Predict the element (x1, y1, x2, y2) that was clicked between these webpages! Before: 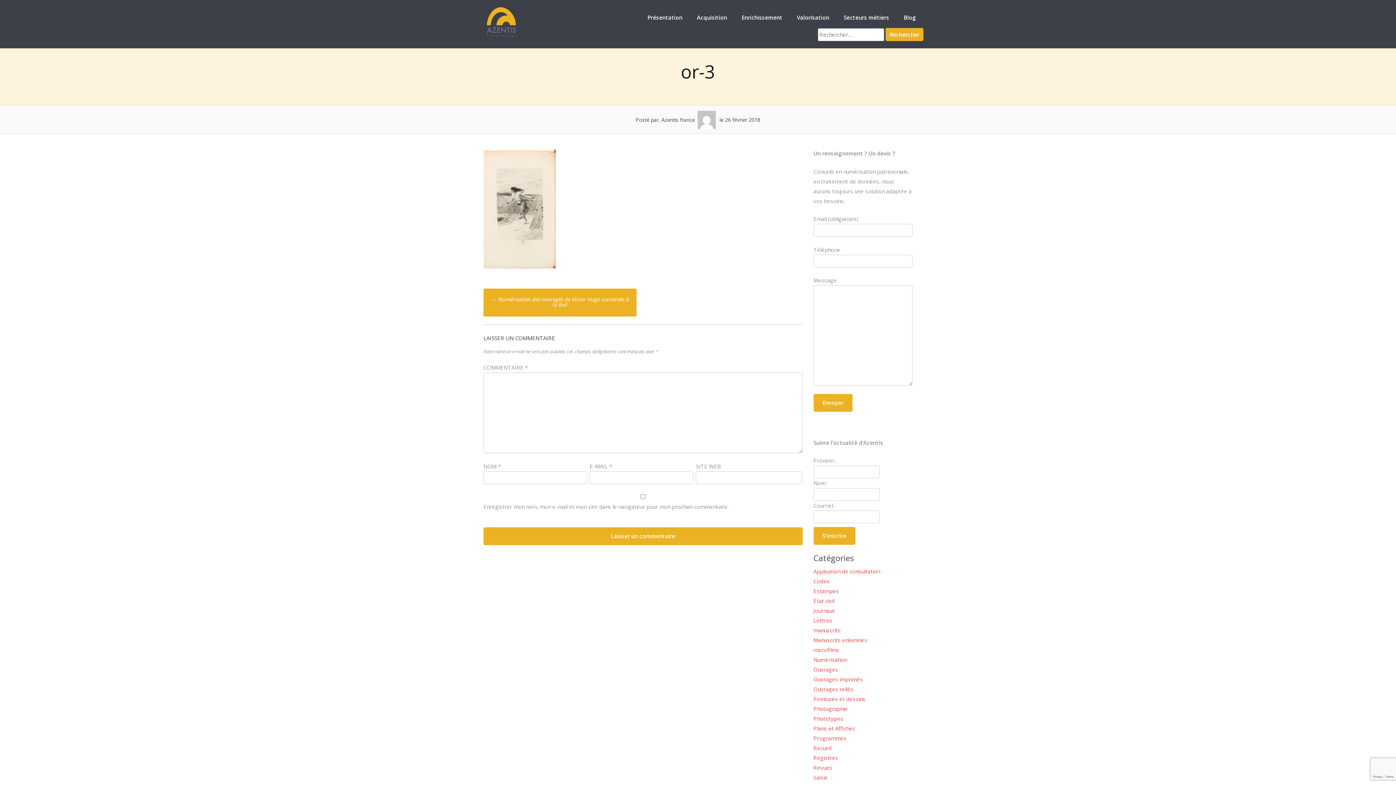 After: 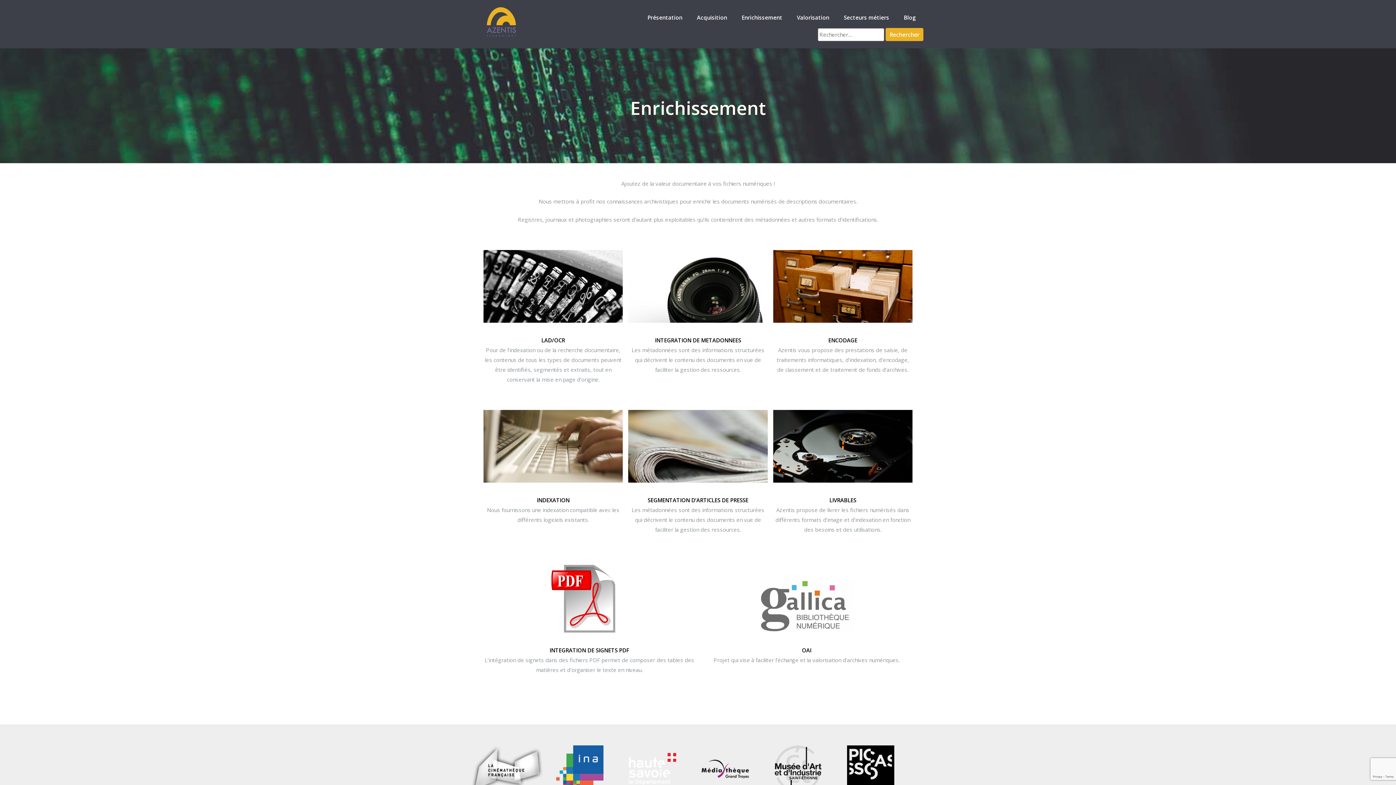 Action: label: Enrichissement bbox: (734, 7, 789, 28)